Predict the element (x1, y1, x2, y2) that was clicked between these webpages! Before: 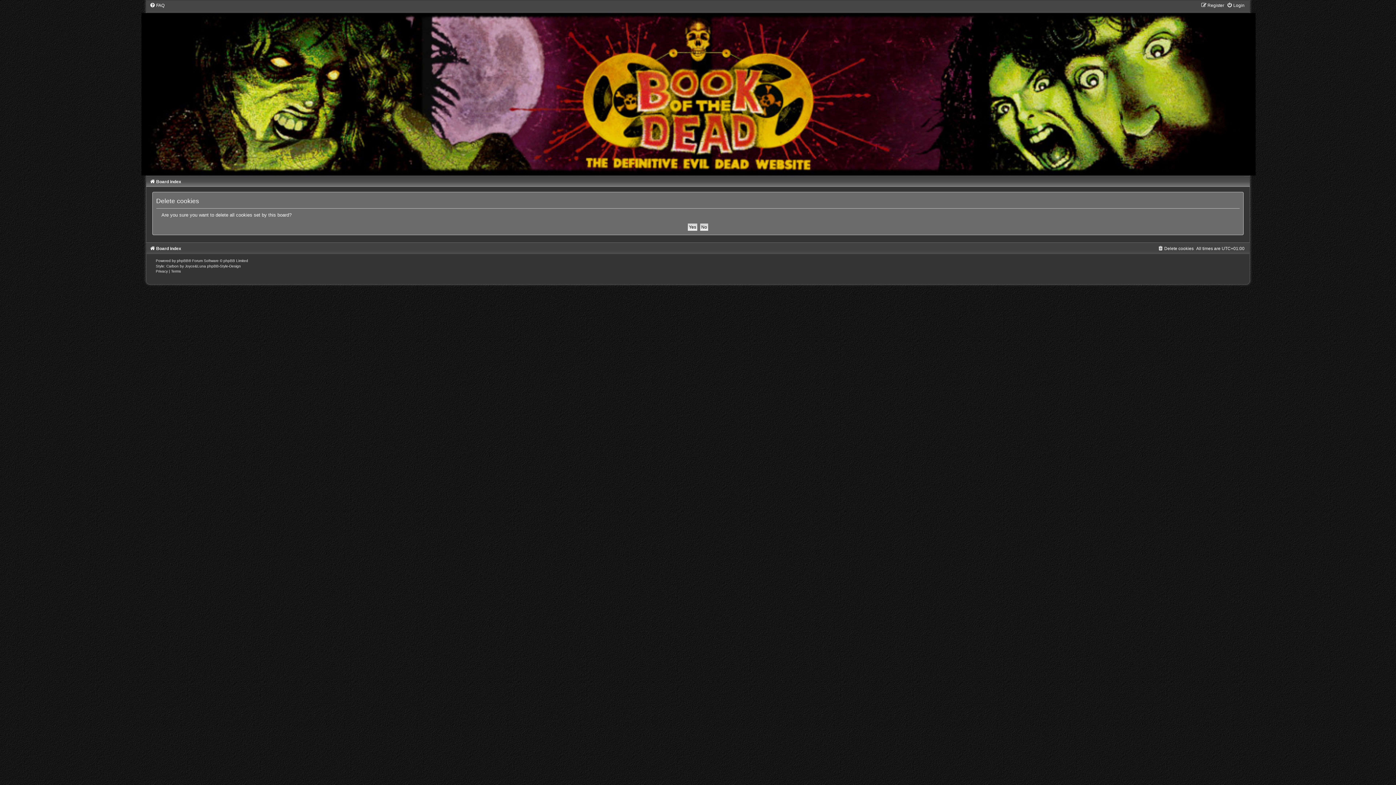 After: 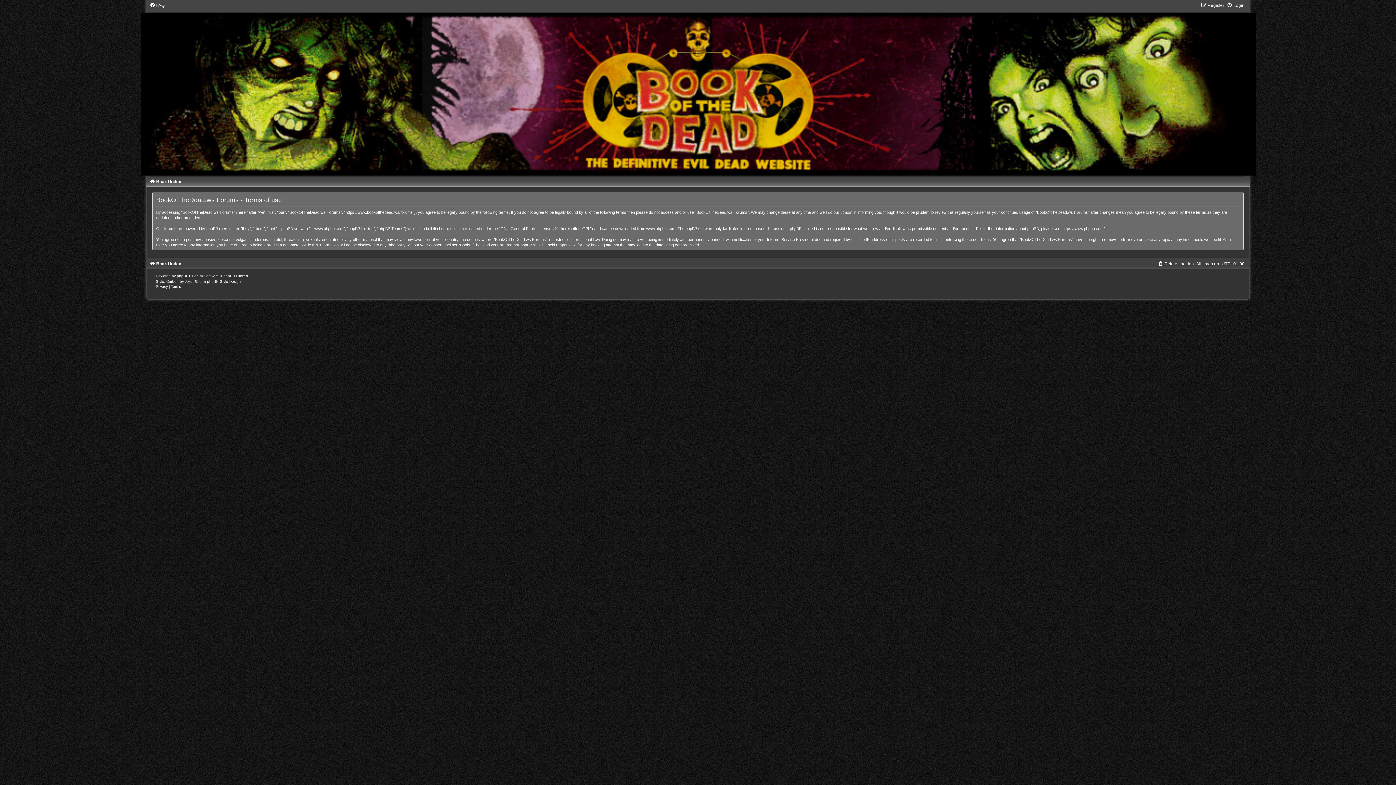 Action: bbox: (171, 269, 180, 273) label: Terms